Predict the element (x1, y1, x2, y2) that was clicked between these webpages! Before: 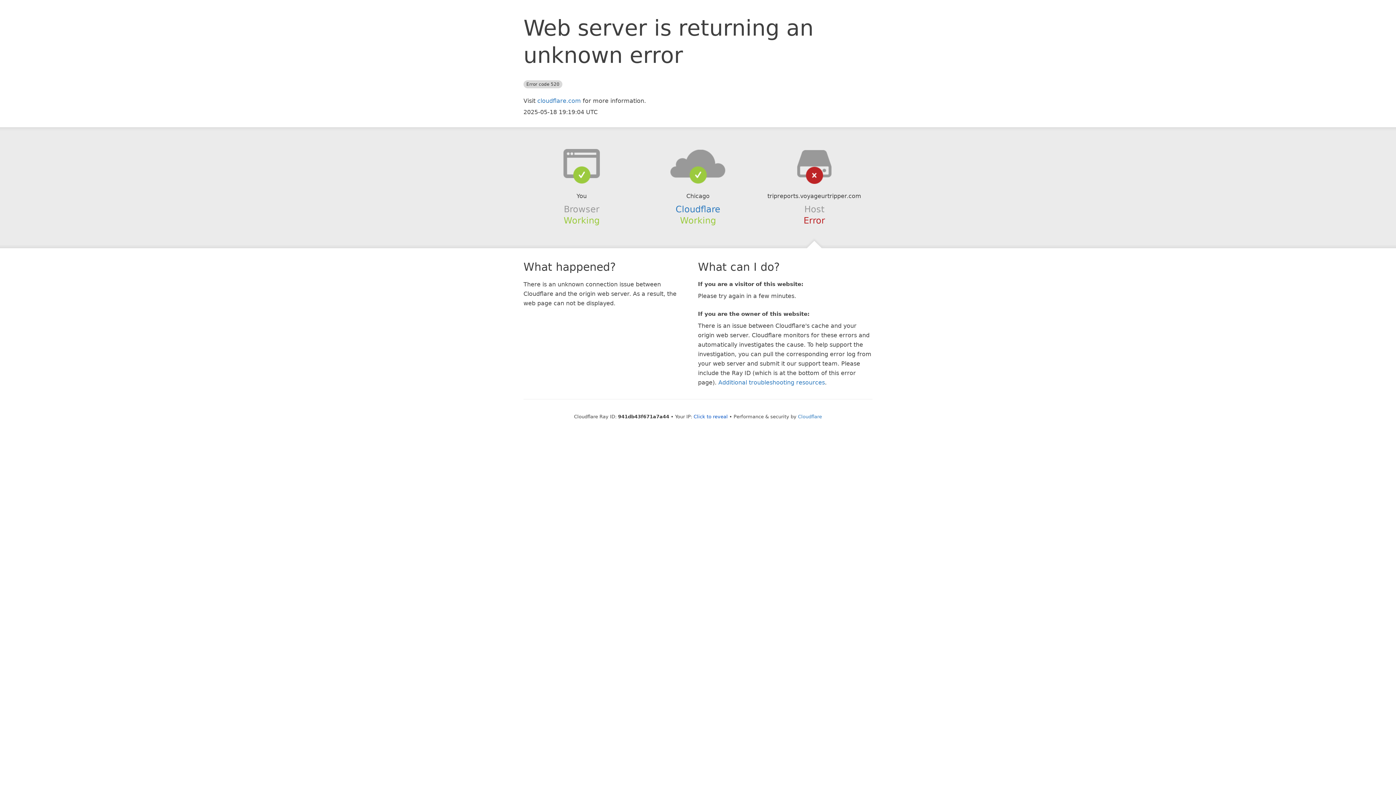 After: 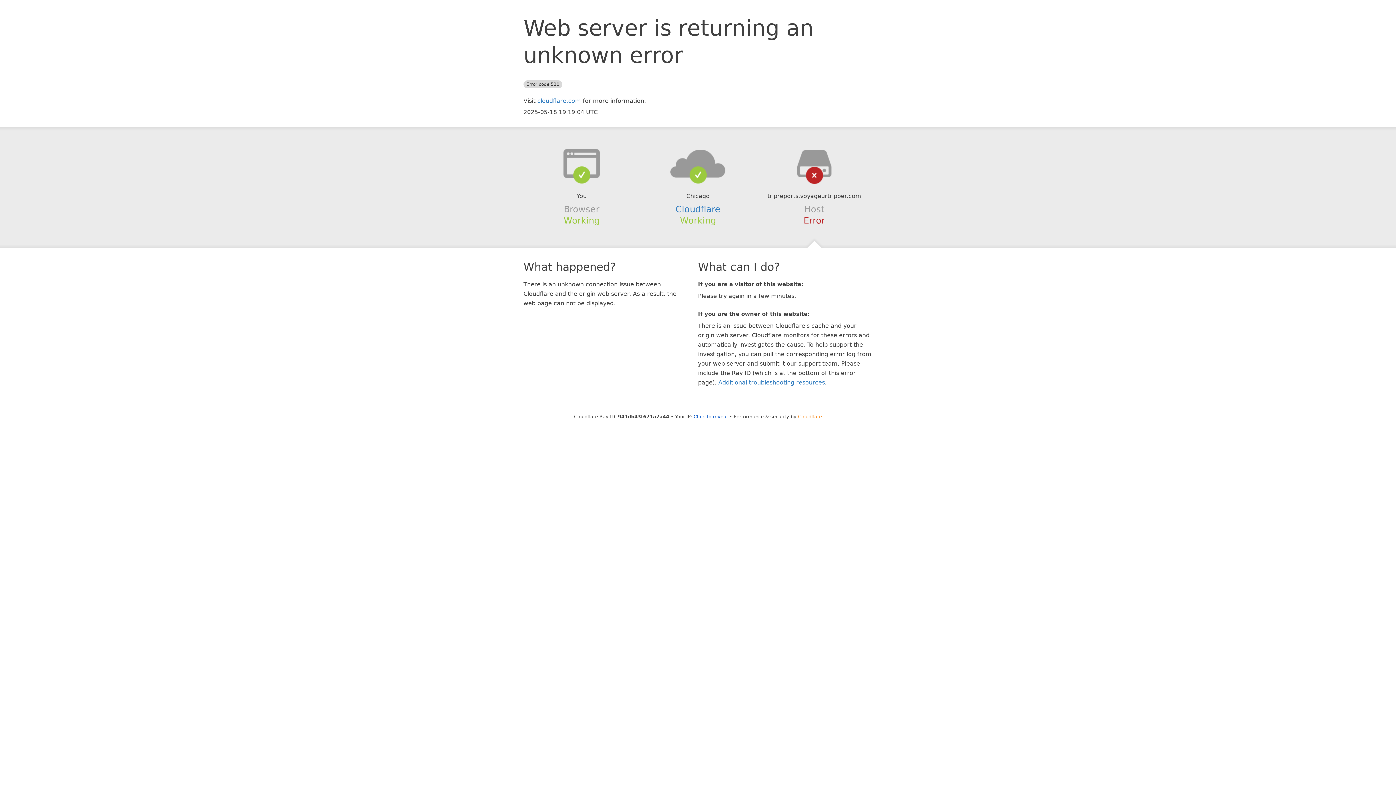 Action: bbox: (798, 414, 822, 419) label: Cloudflare